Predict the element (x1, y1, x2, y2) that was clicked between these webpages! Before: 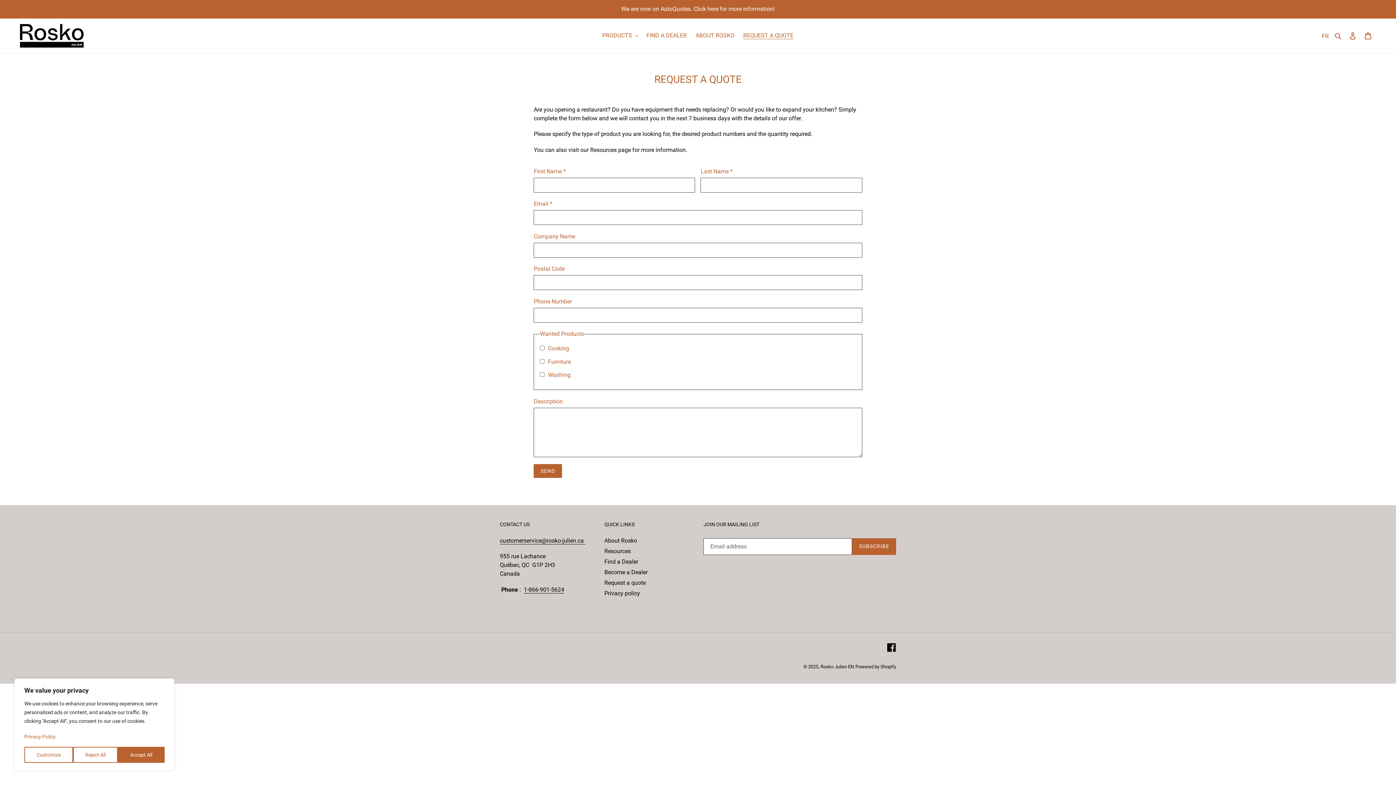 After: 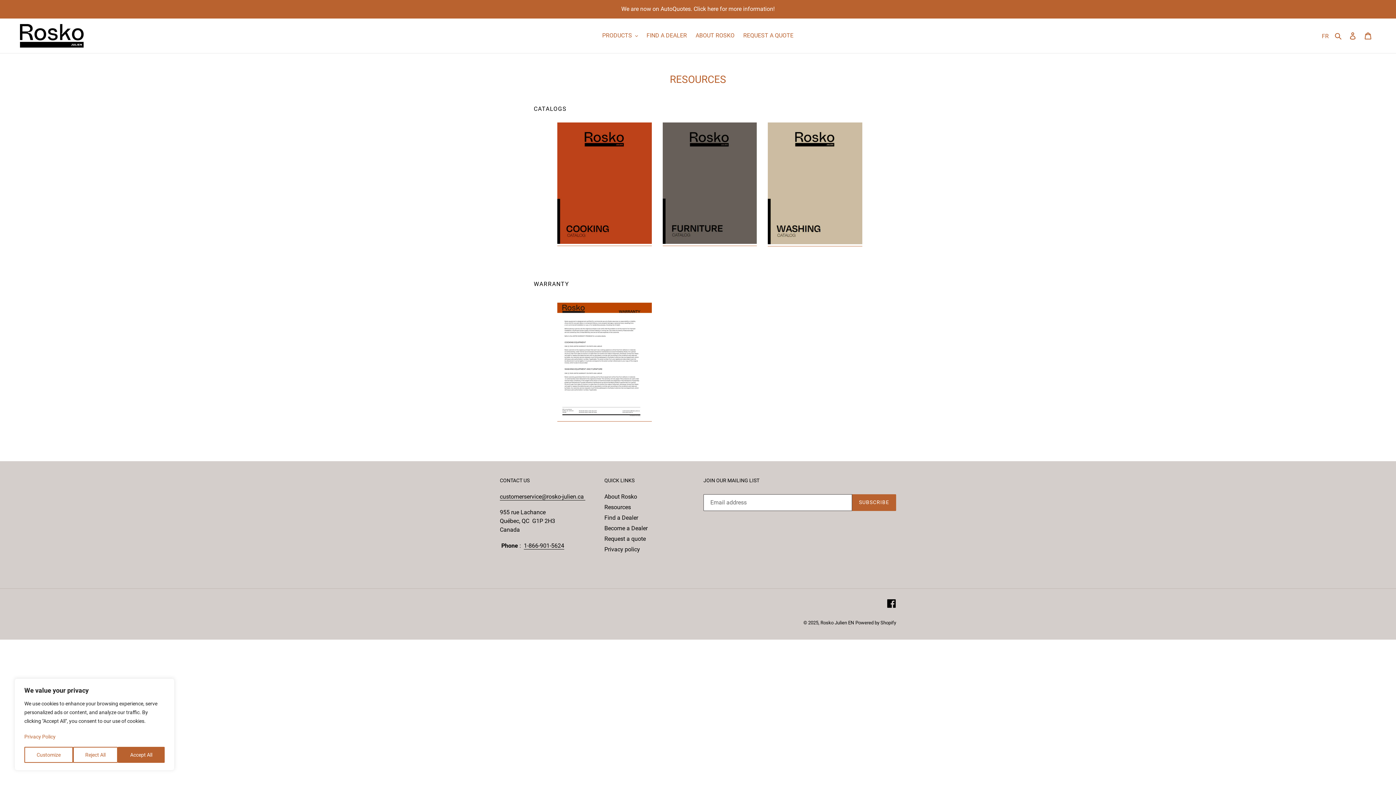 Action: label: Resources bbox: (604, 547, 631, 554)